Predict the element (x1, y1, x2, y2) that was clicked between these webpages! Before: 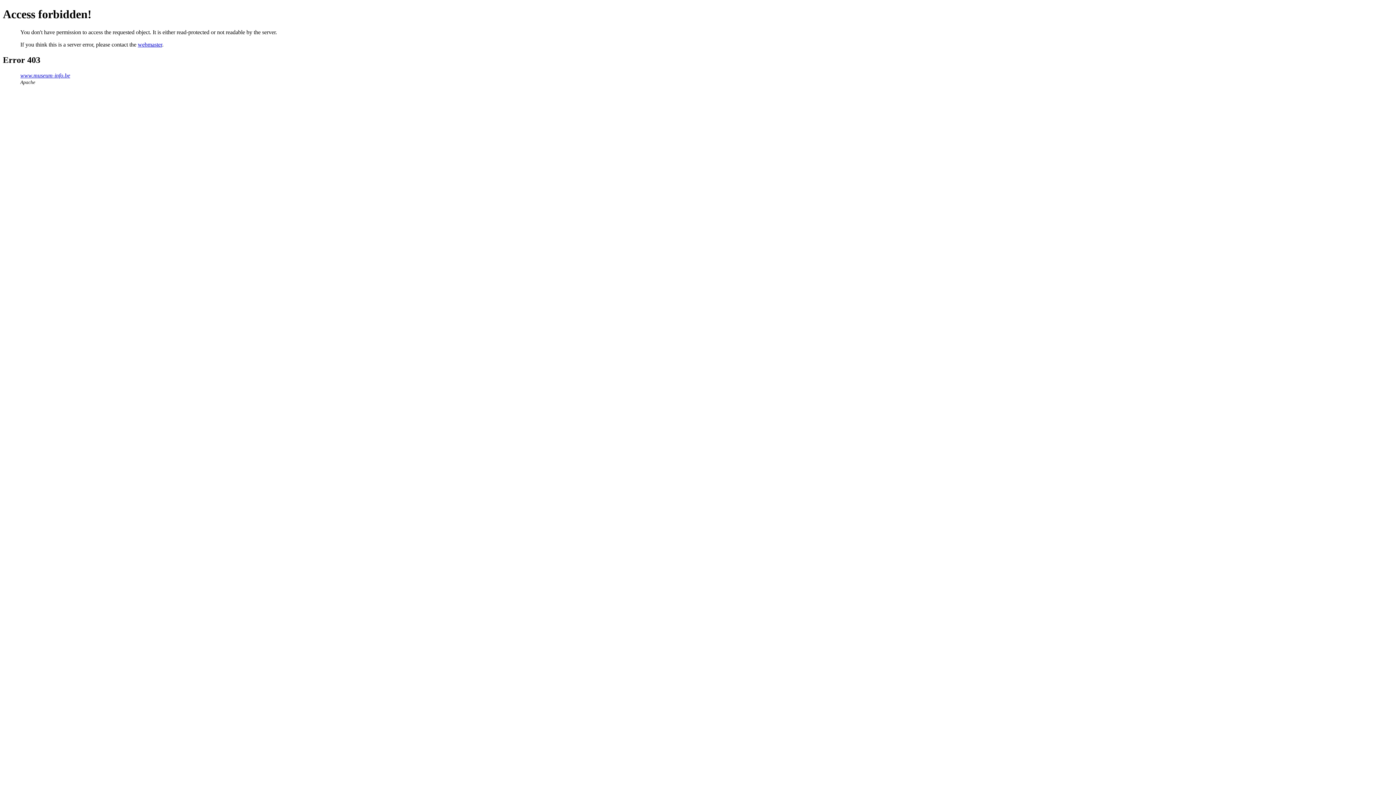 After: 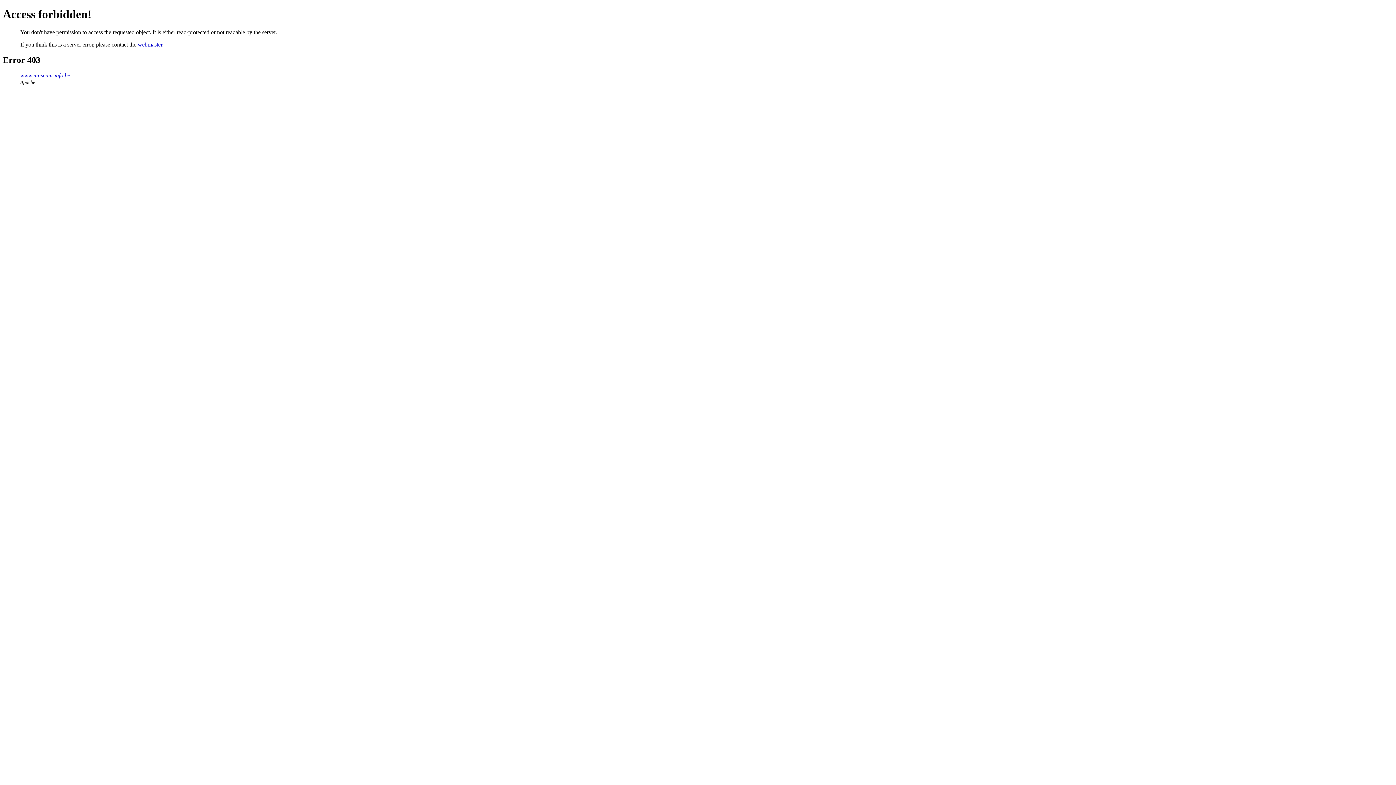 Action: bbox: (137, 41, 162, 47) label: webmaster